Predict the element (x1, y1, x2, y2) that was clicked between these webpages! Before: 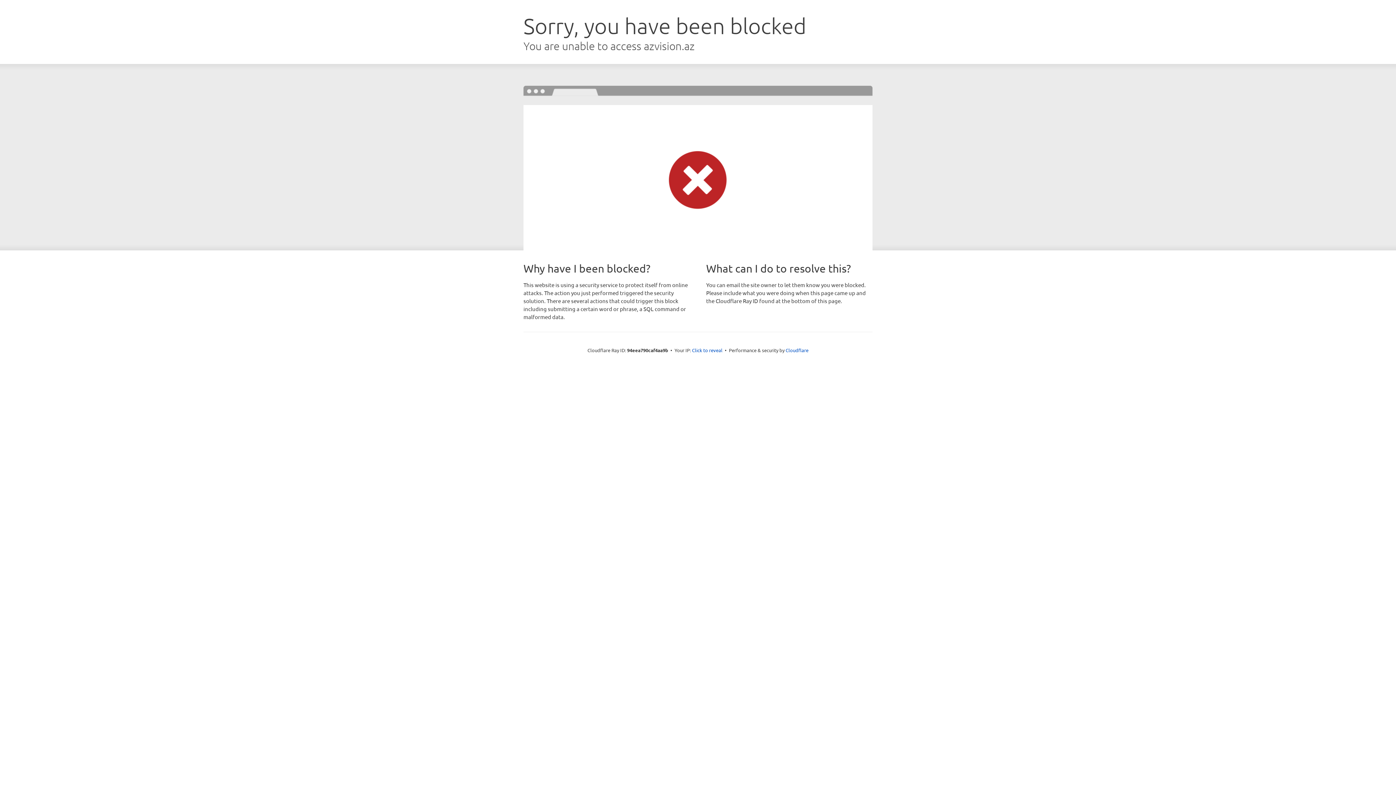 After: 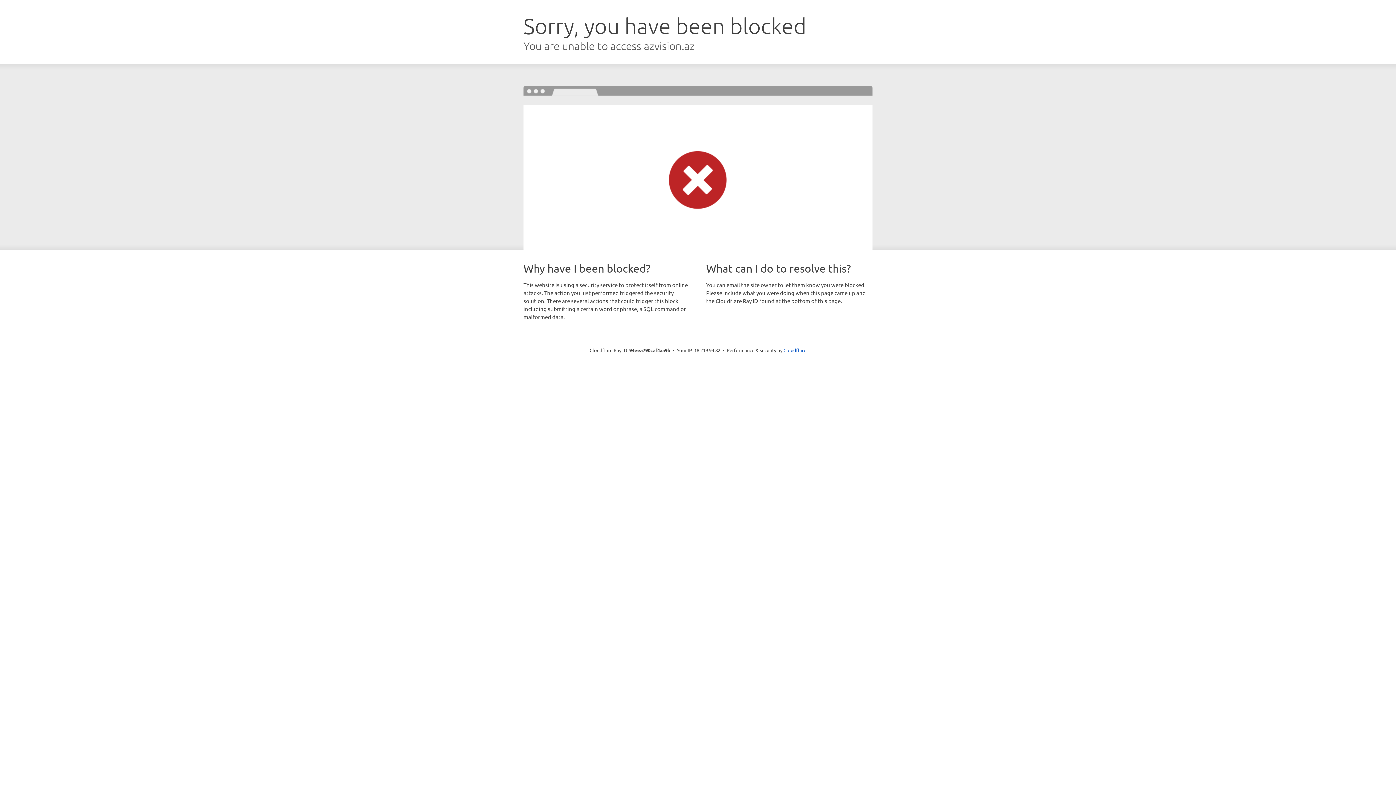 Action: label: Click to reveal bbox: (692, 346, 722, 353)